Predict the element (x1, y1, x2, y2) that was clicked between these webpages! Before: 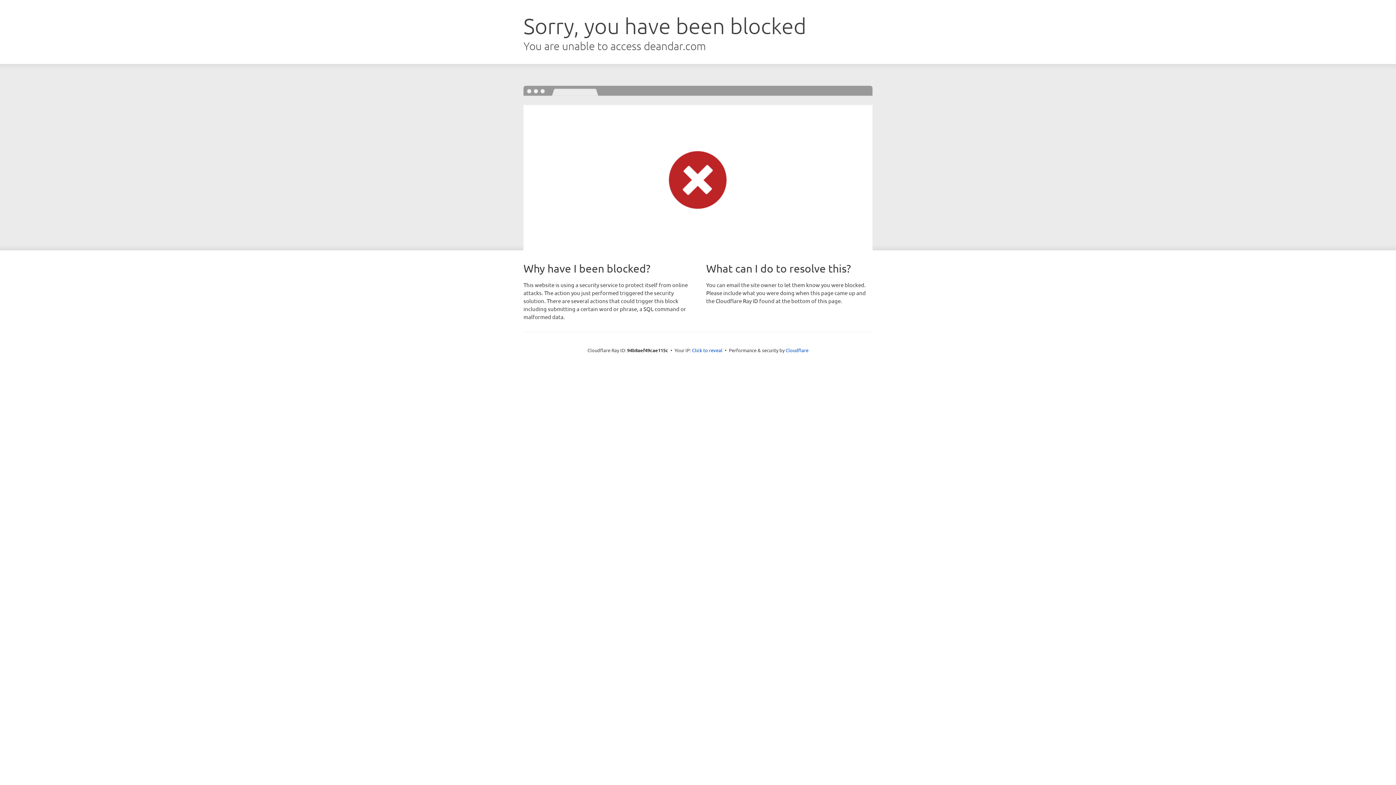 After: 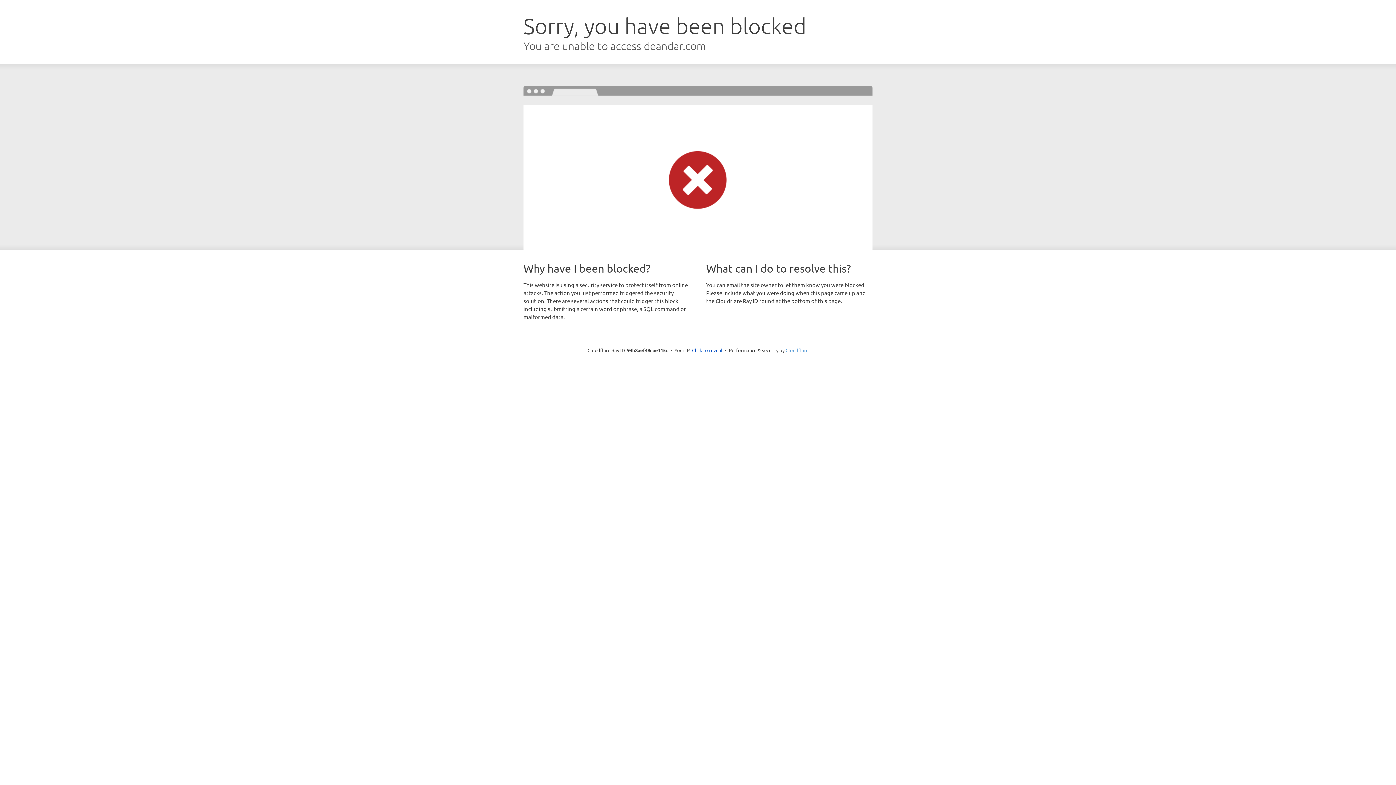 Action: label: Cloudflare bbox: (785, 347, 808, 353)